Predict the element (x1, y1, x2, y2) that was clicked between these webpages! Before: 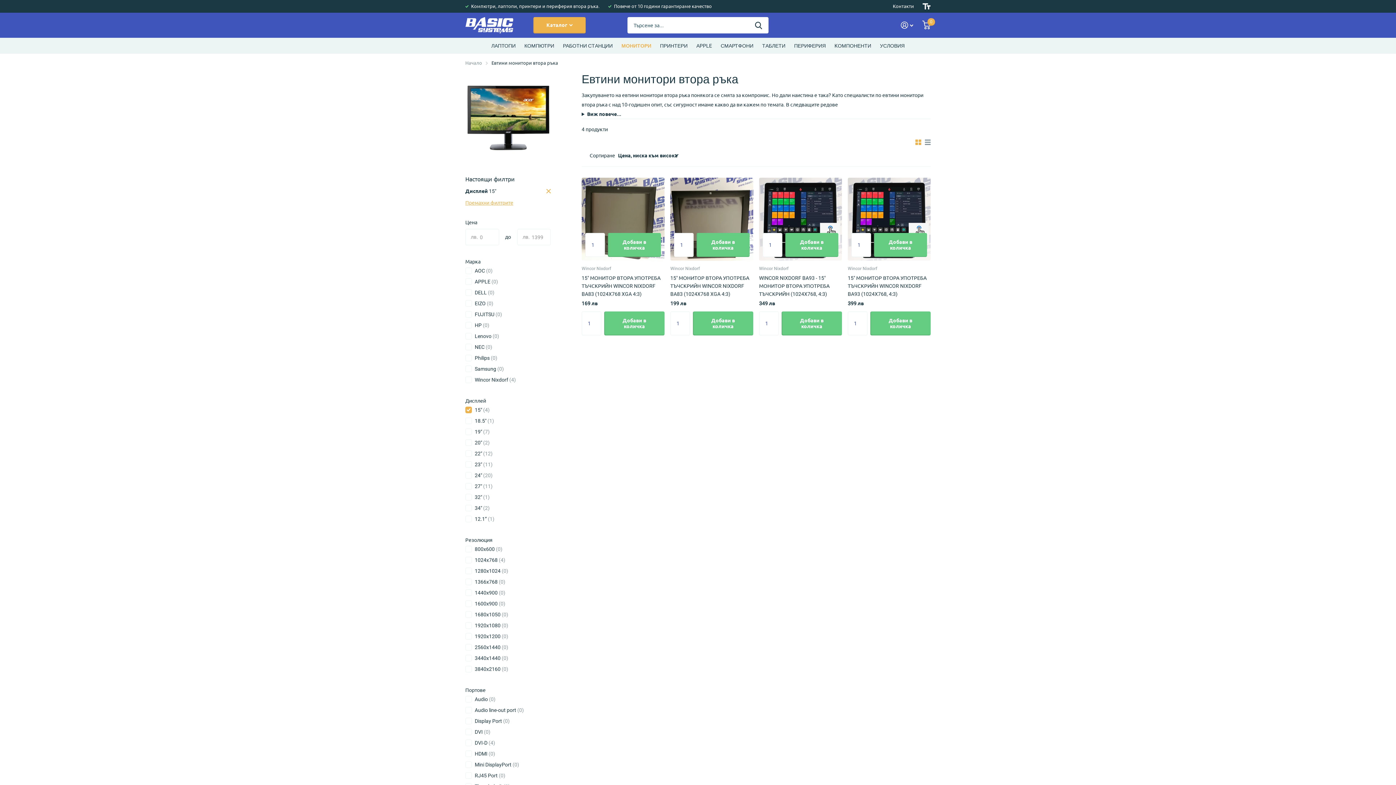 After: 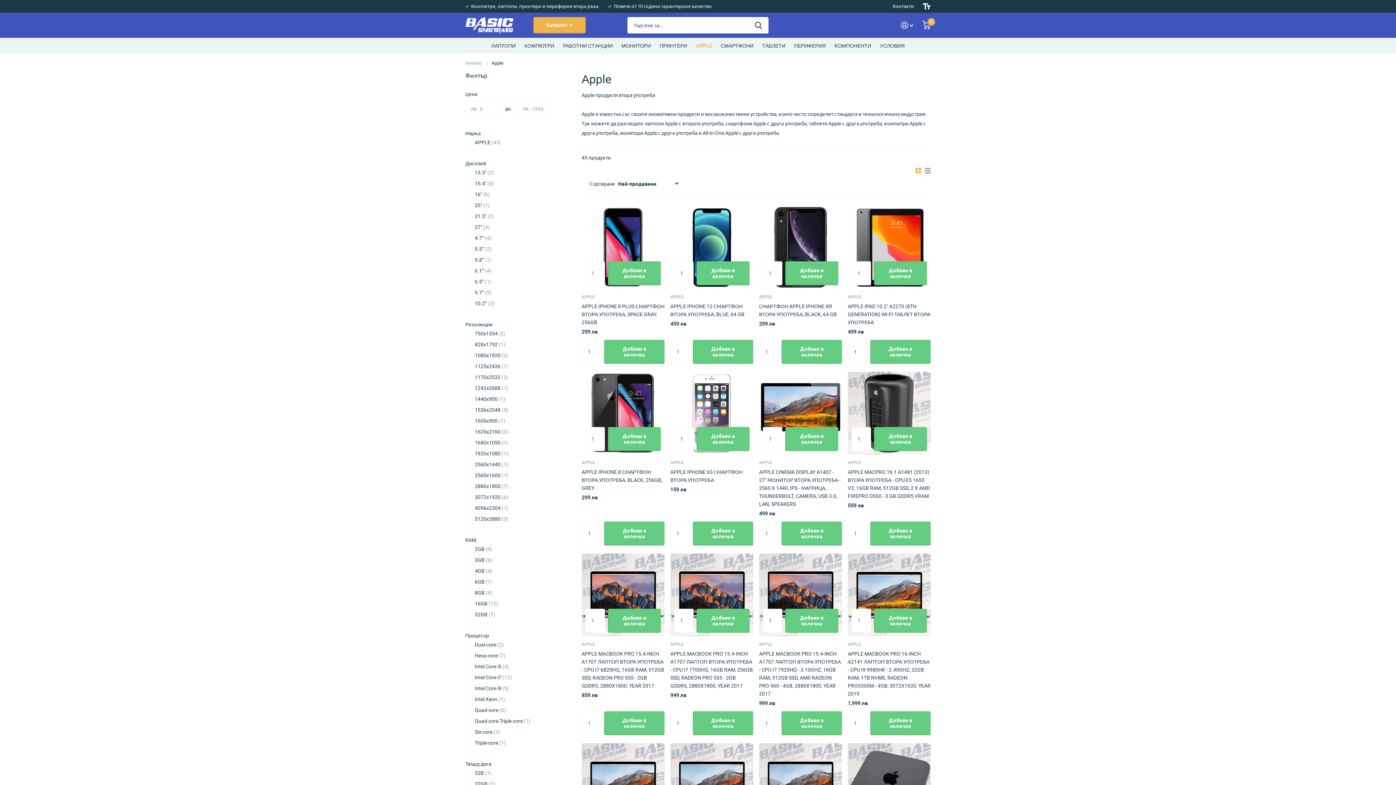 Action: label: АPPLE bbox: (696, 37, 712, 53)